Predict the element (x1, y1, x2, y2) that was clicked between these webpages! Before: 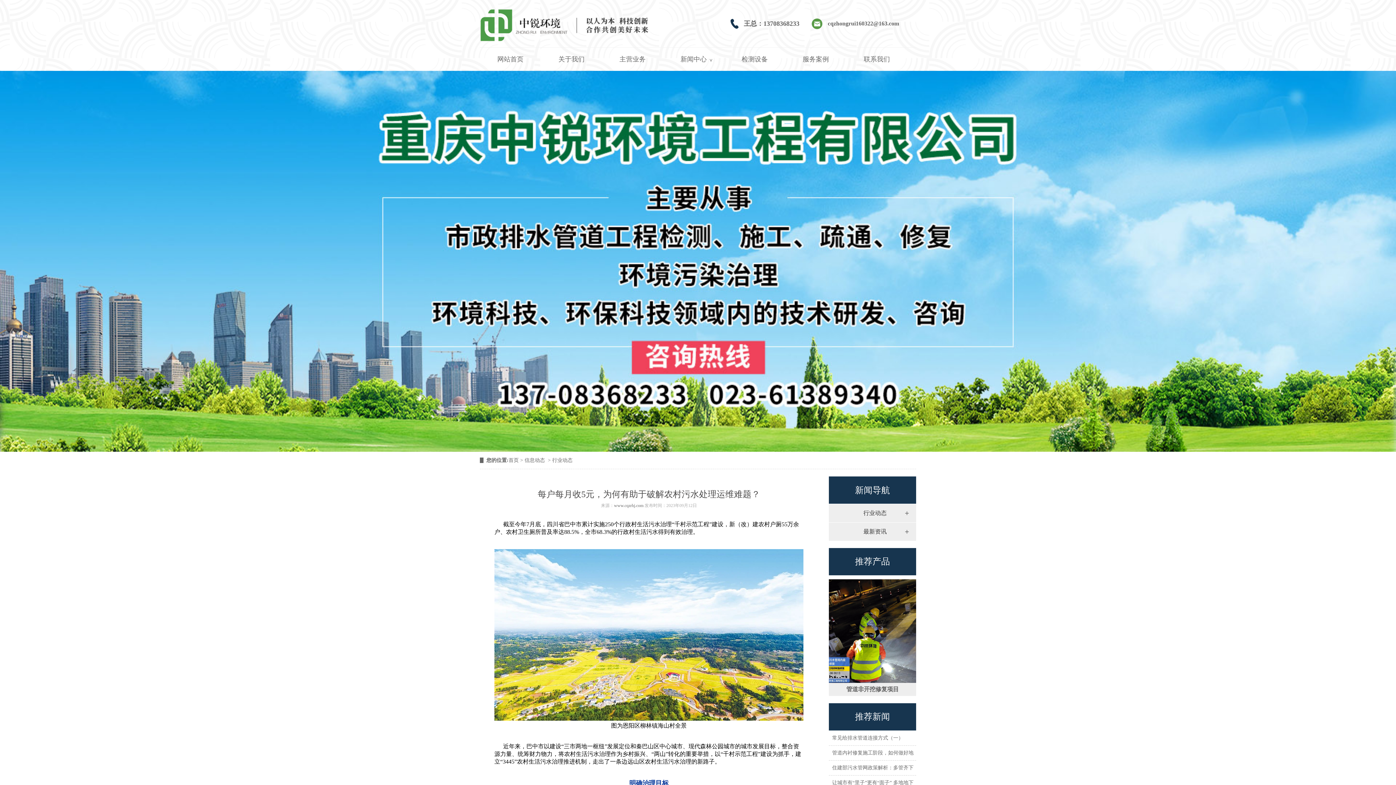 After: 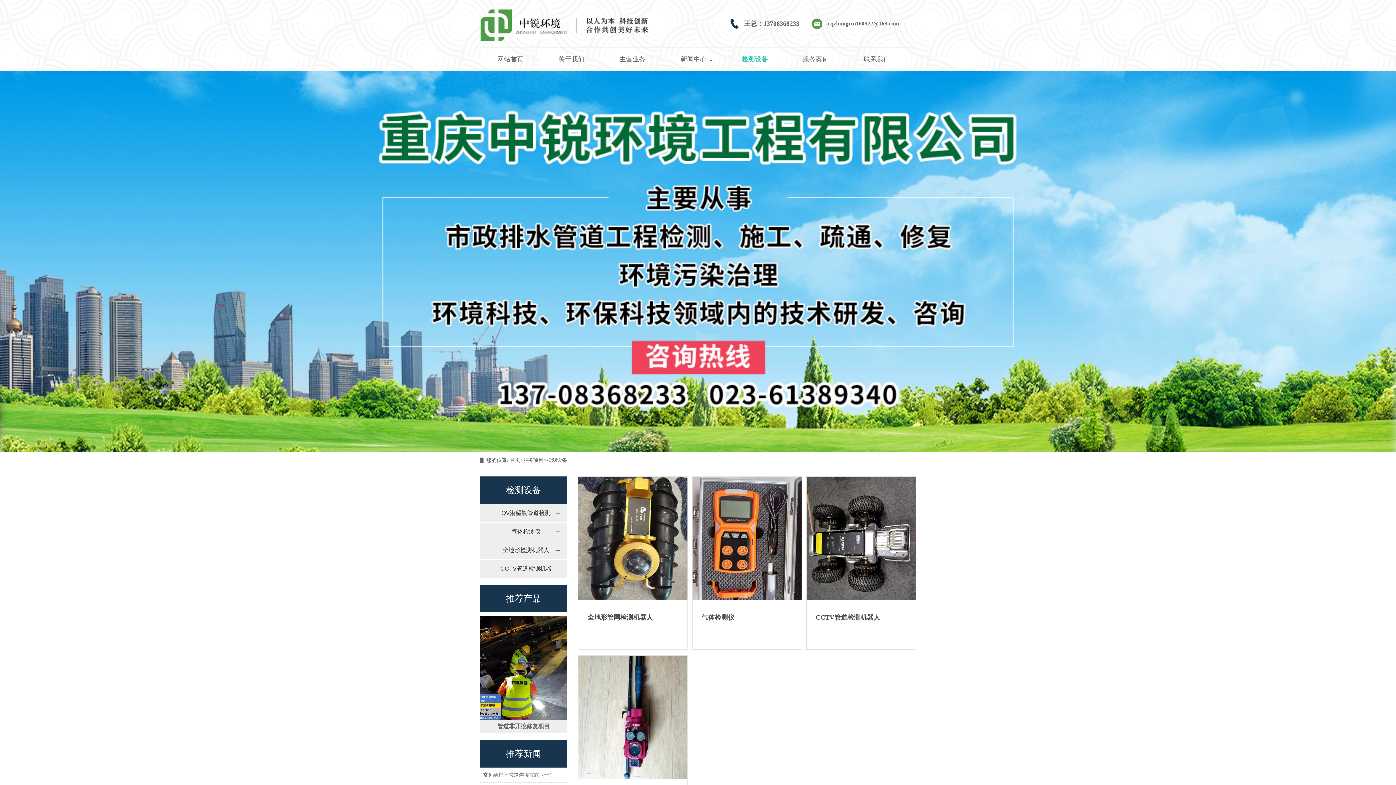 Action: bbox: (724, 47, 785, 70) label: 检测设备